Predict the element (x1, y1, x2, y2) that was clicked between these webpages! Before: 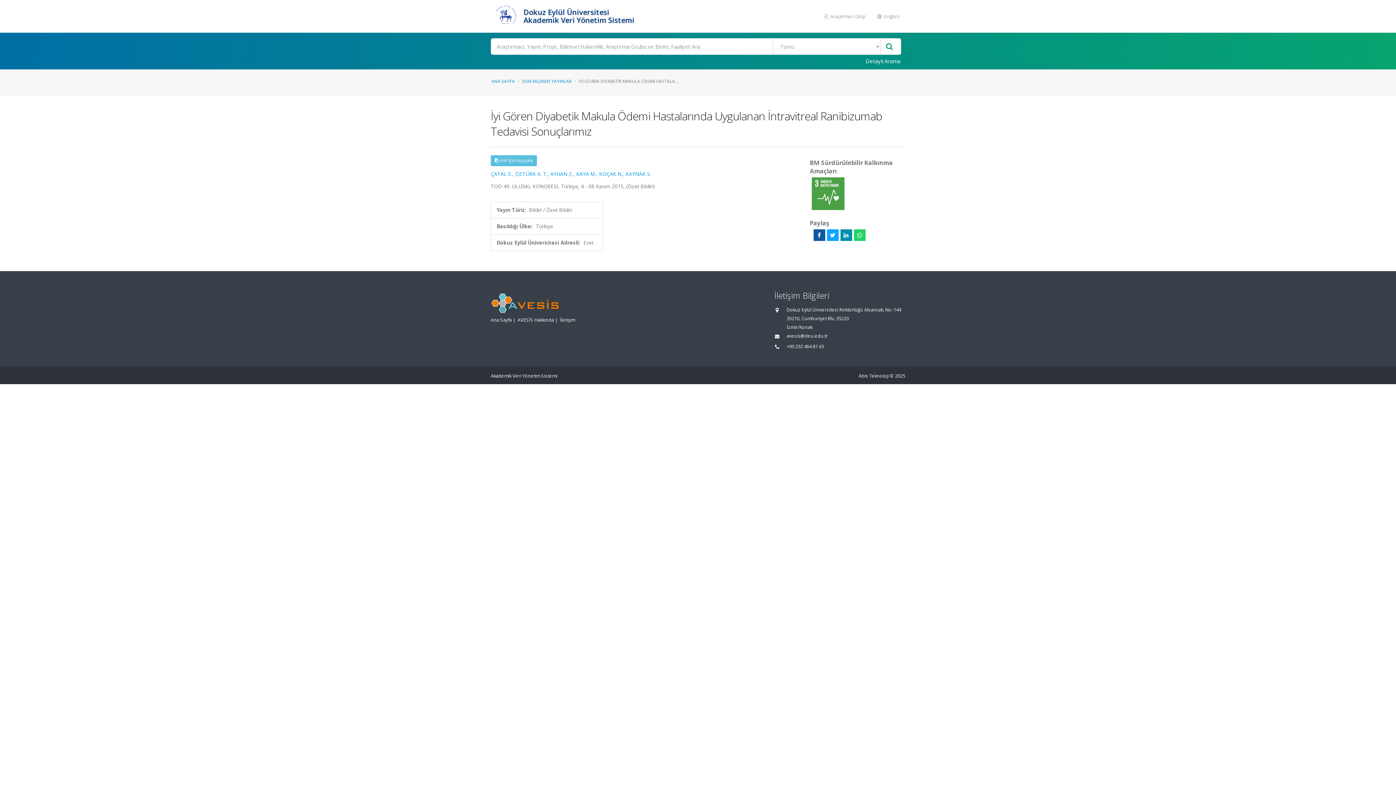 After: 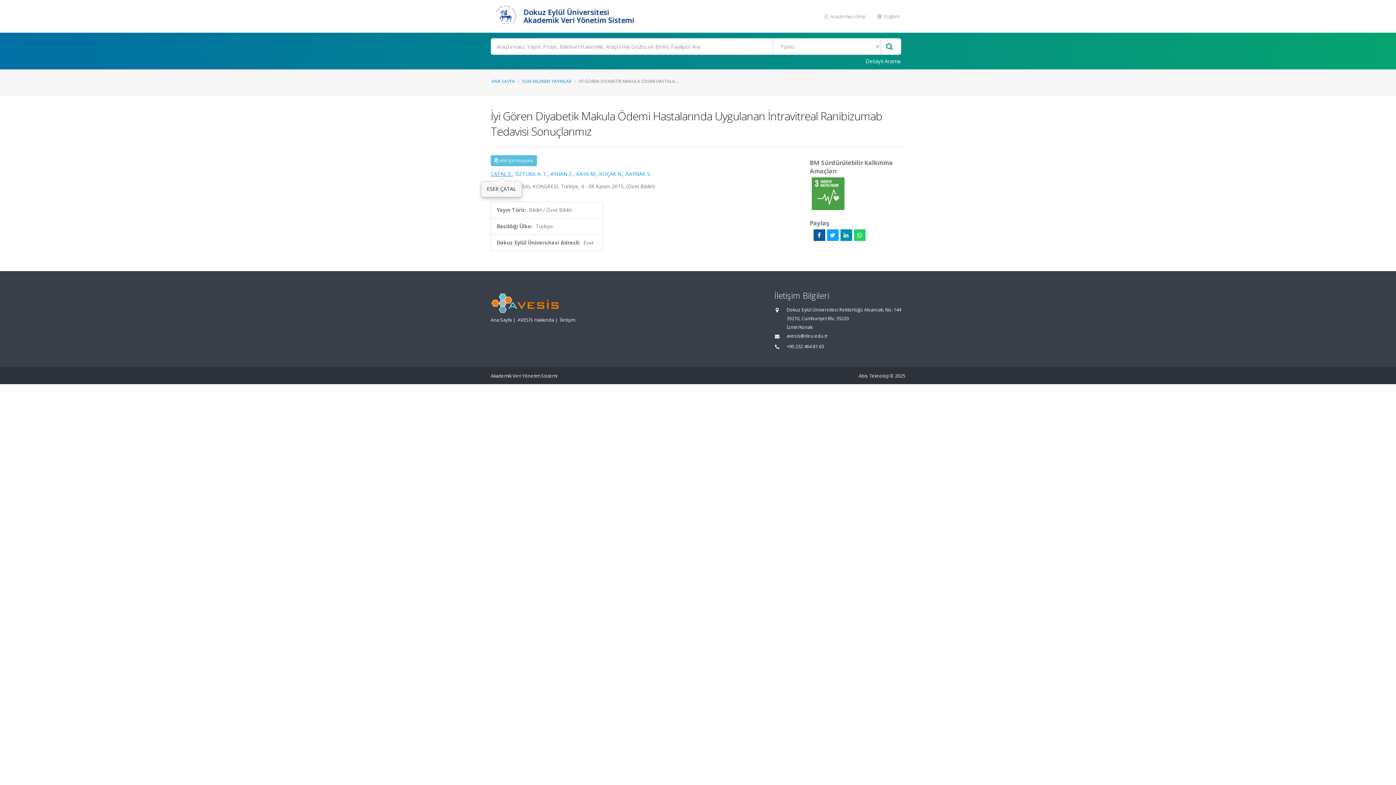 Action: bbox: (490, 170, 512, 177) label: ÇATAL E.